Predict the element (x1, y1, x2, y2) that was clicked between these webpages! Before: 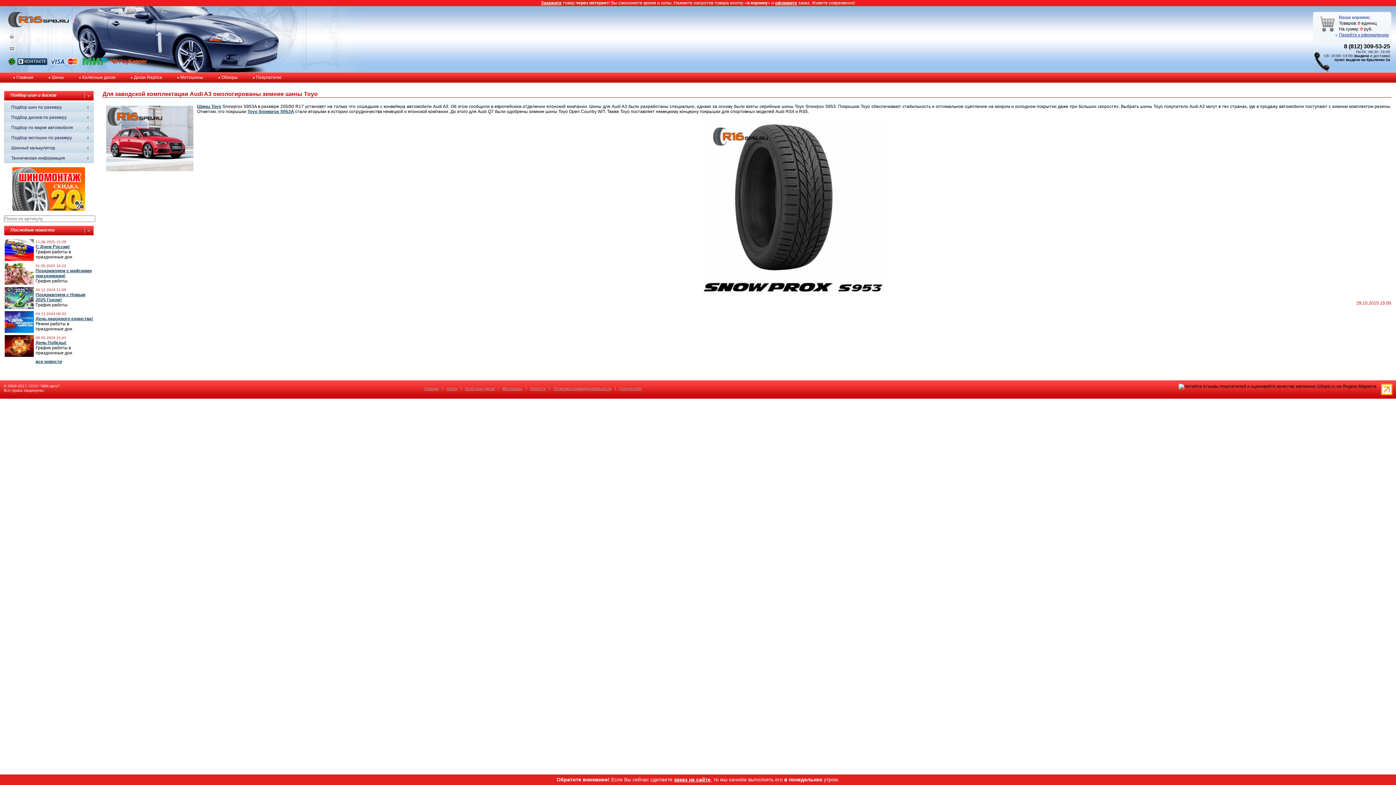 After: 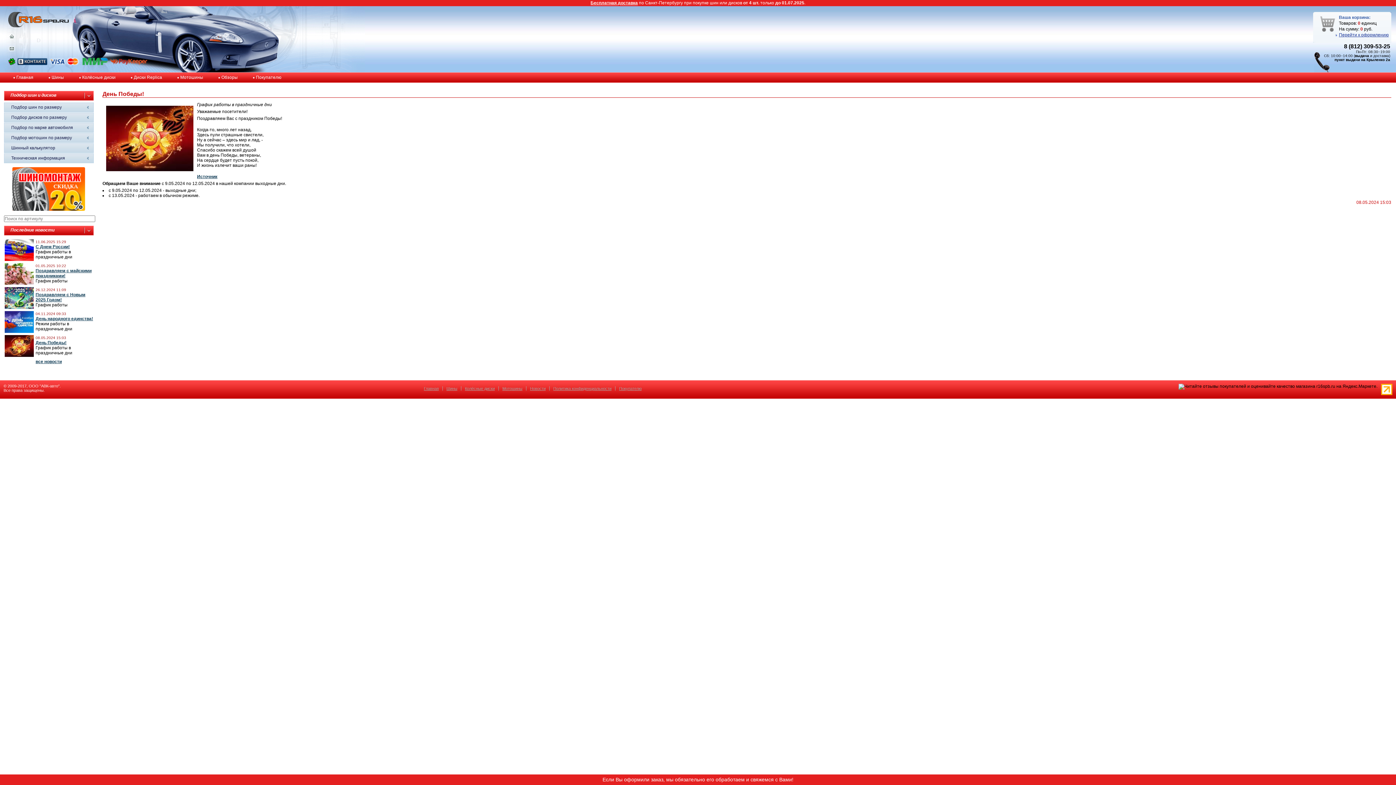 Action: label: День Победы! bbox: (35, 340, 66, 345)